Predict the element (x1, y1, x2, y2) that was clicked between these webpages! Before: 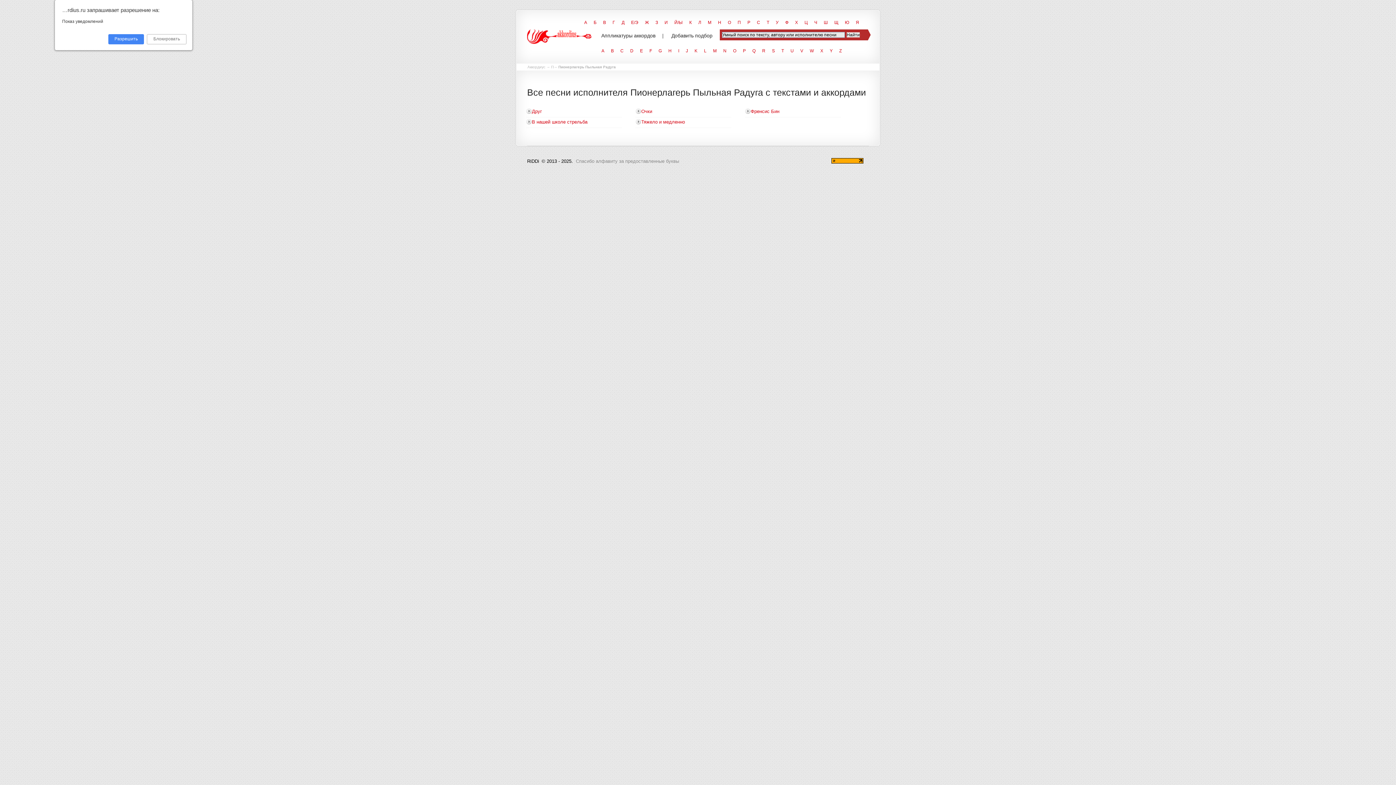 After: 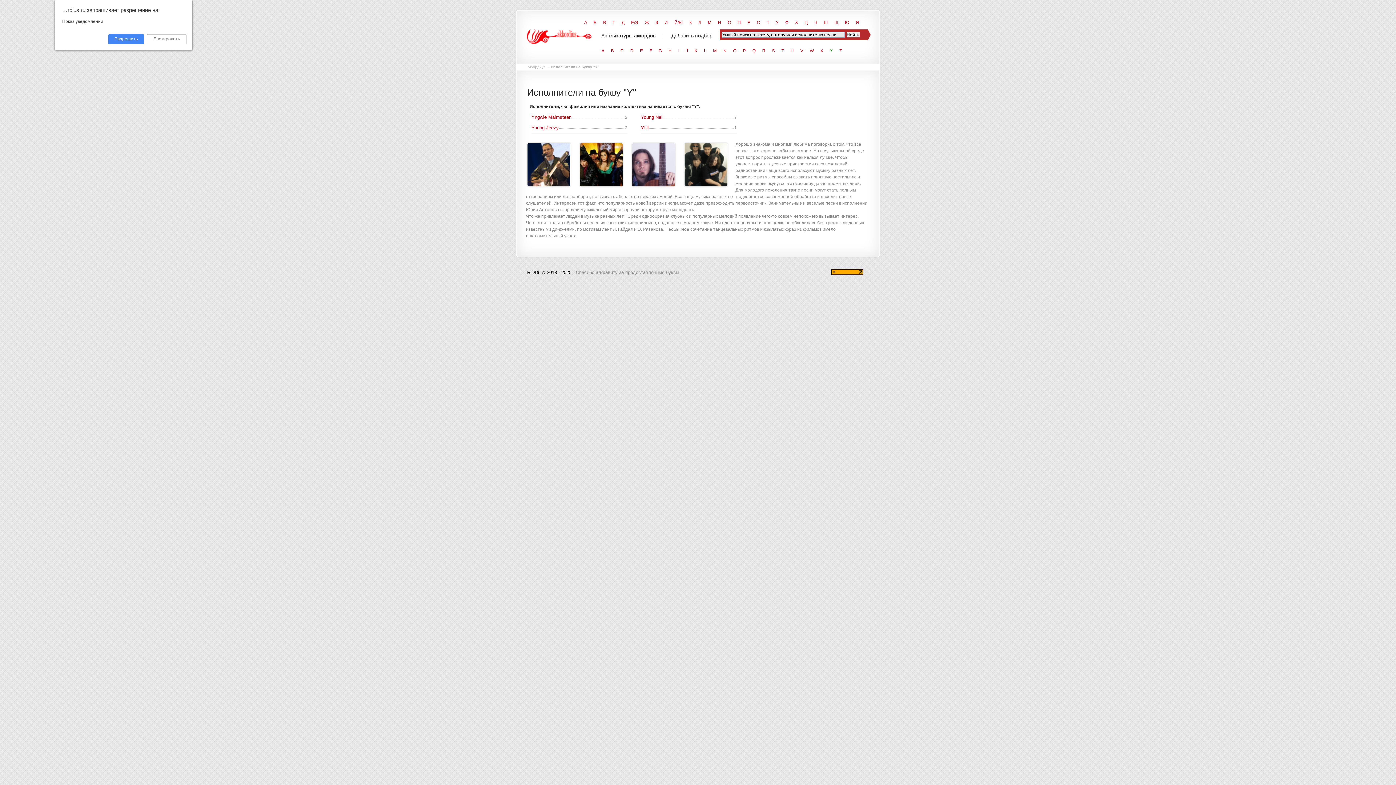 Action: bbox: (830, 48, 832, 53) label: Y